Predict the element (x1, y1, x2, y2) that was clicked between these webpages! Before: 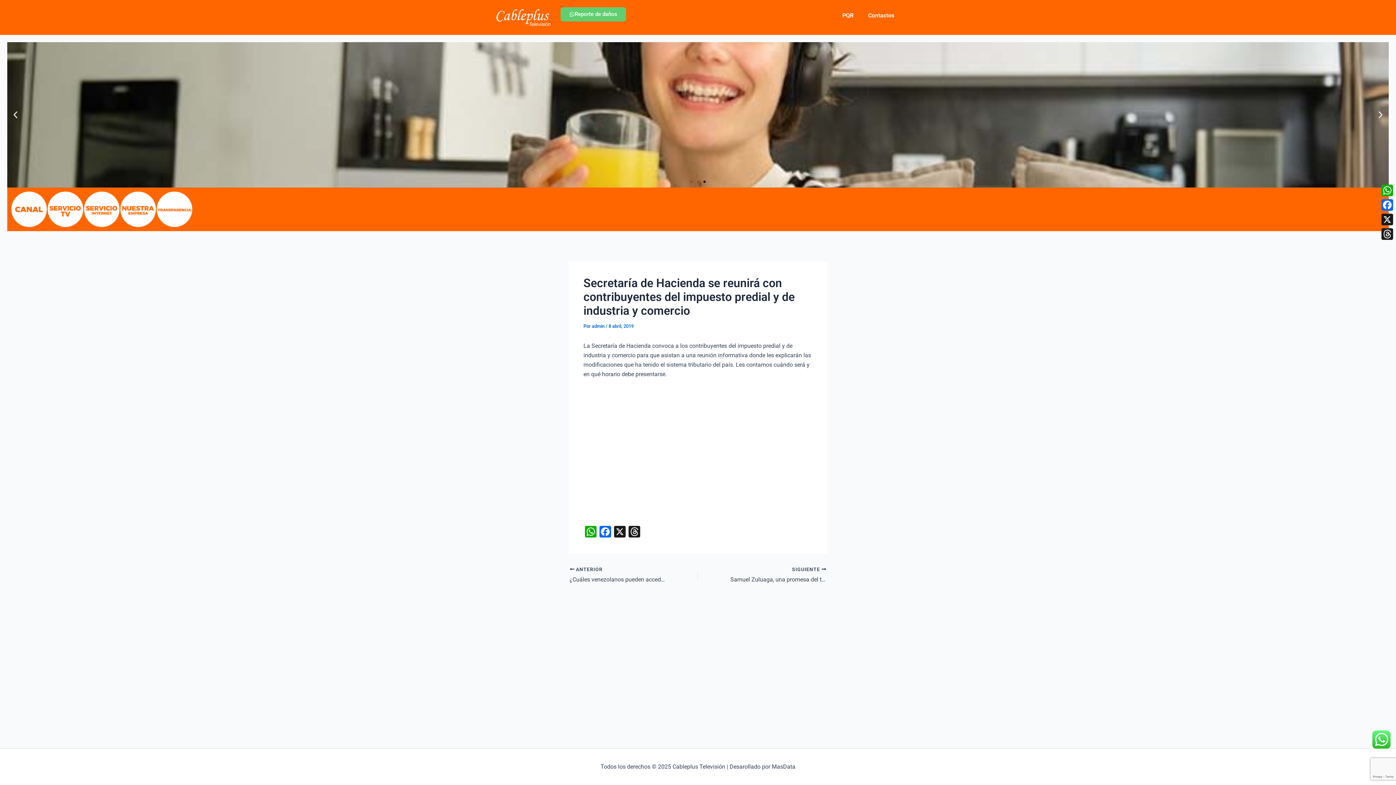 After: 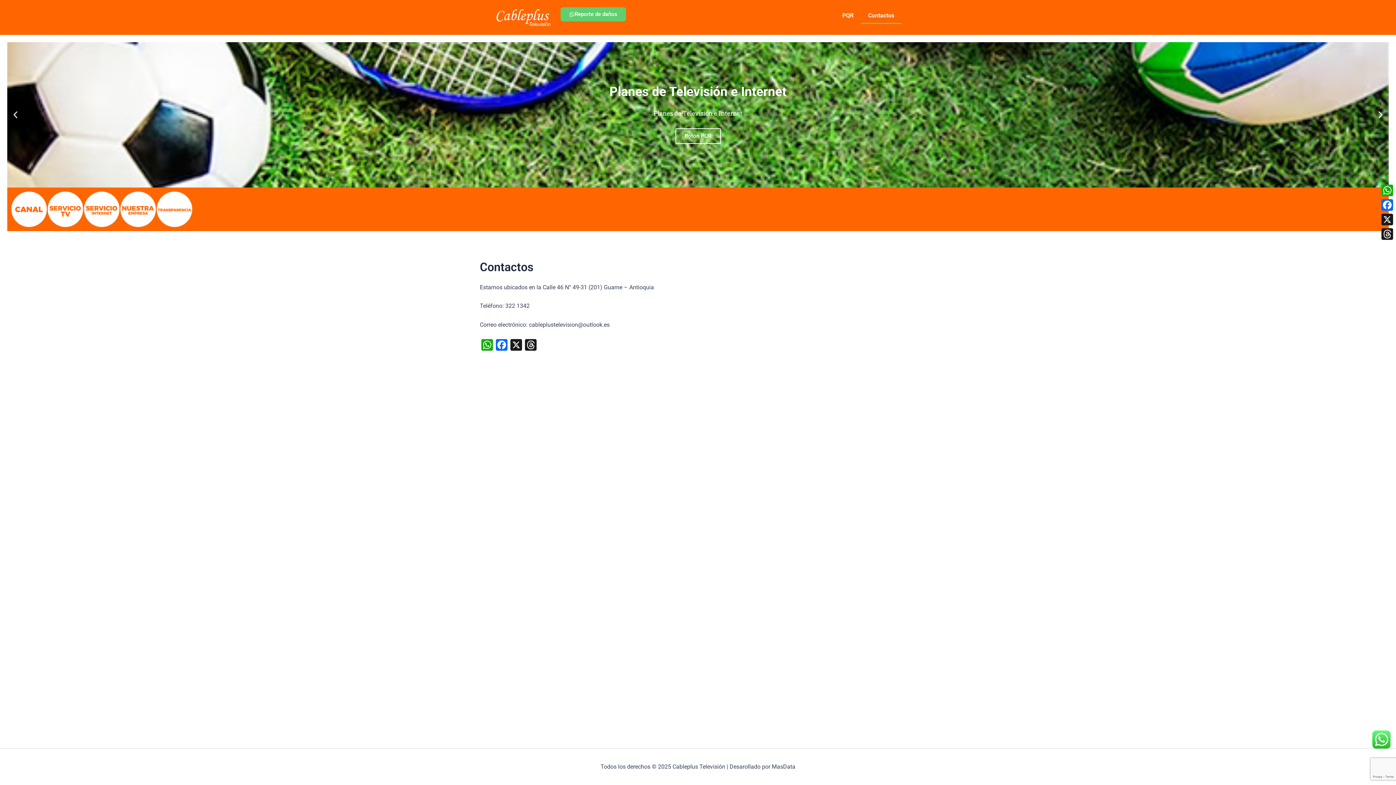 Action: bbox: (861, 7, 901, 24) label: Contactos